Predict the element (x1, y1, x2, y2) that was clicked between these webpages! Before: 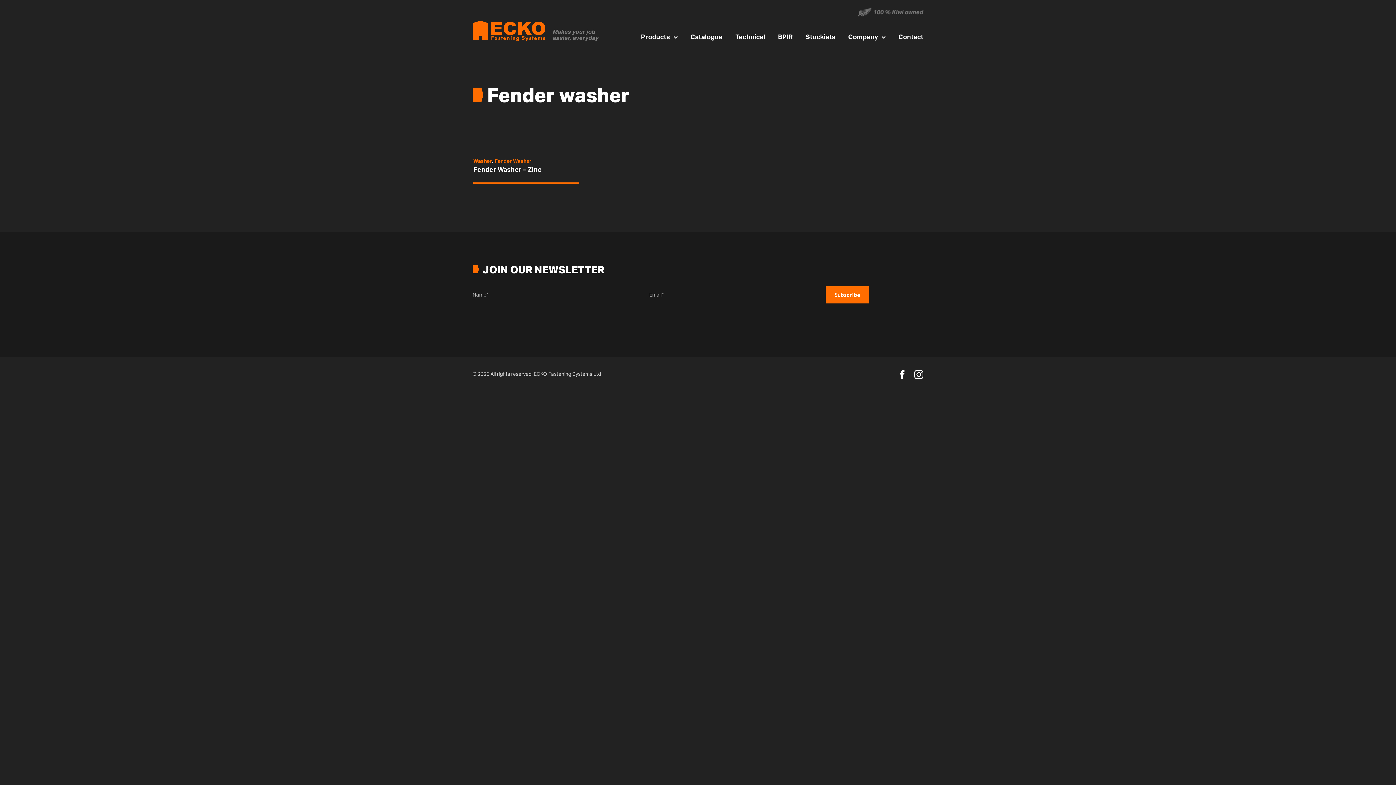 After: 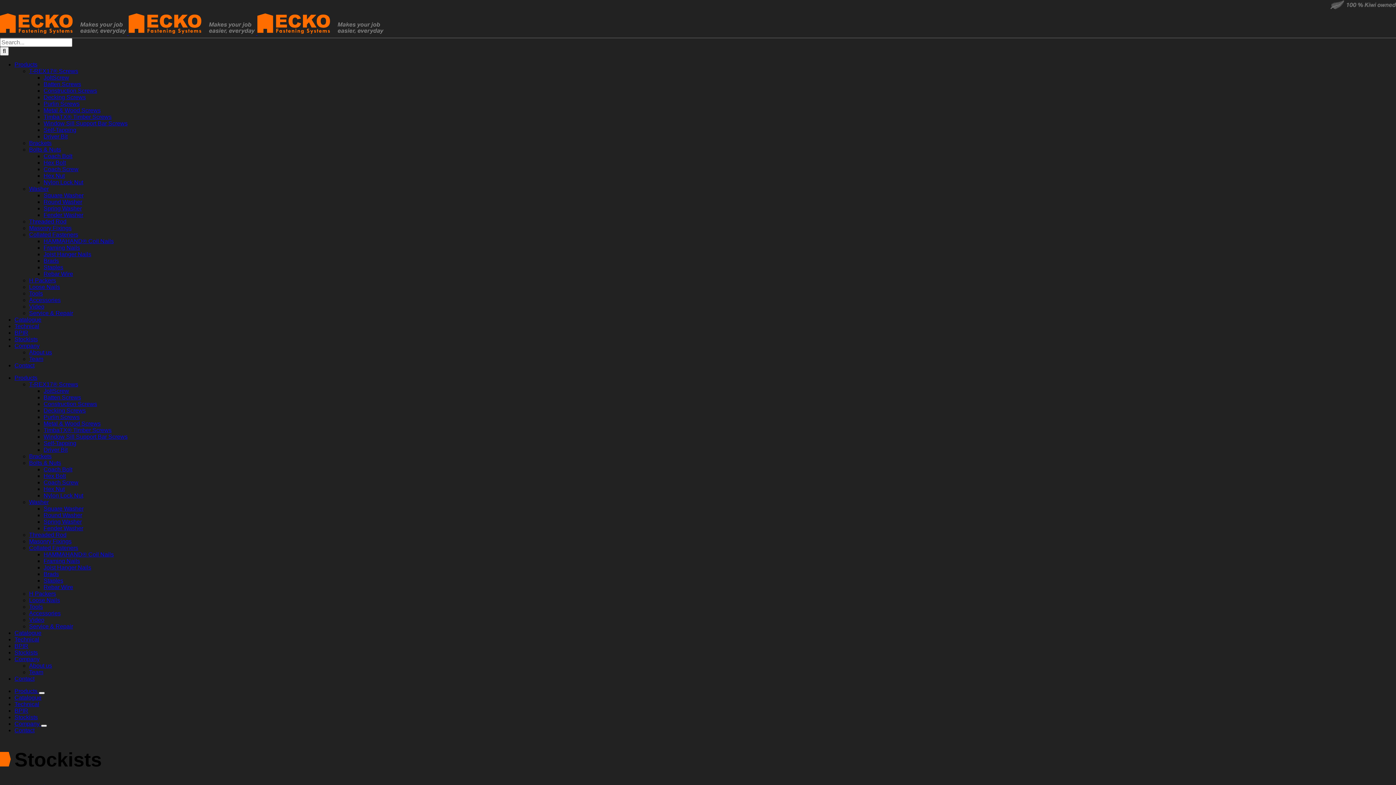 Action: label: Stockists bbox: (805, 22, 835, 52)